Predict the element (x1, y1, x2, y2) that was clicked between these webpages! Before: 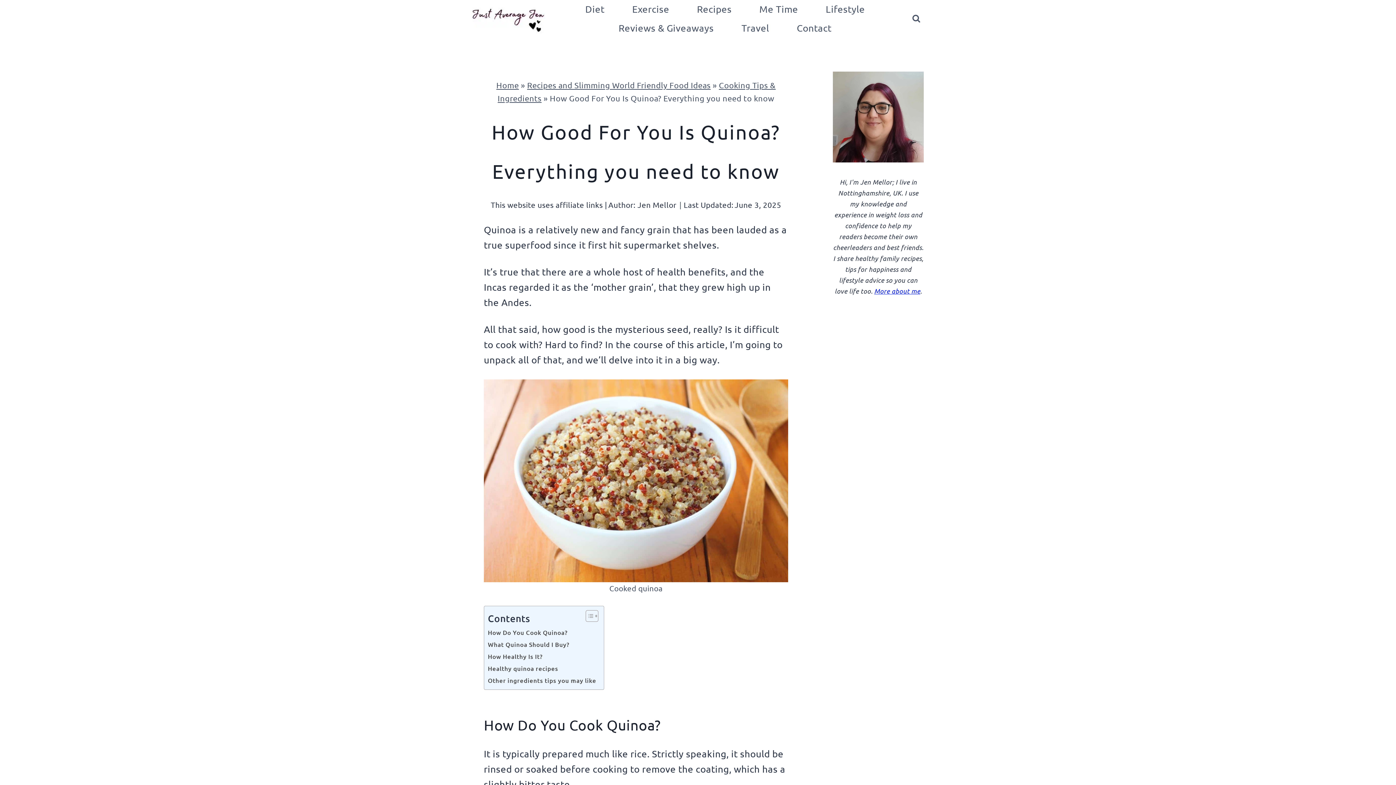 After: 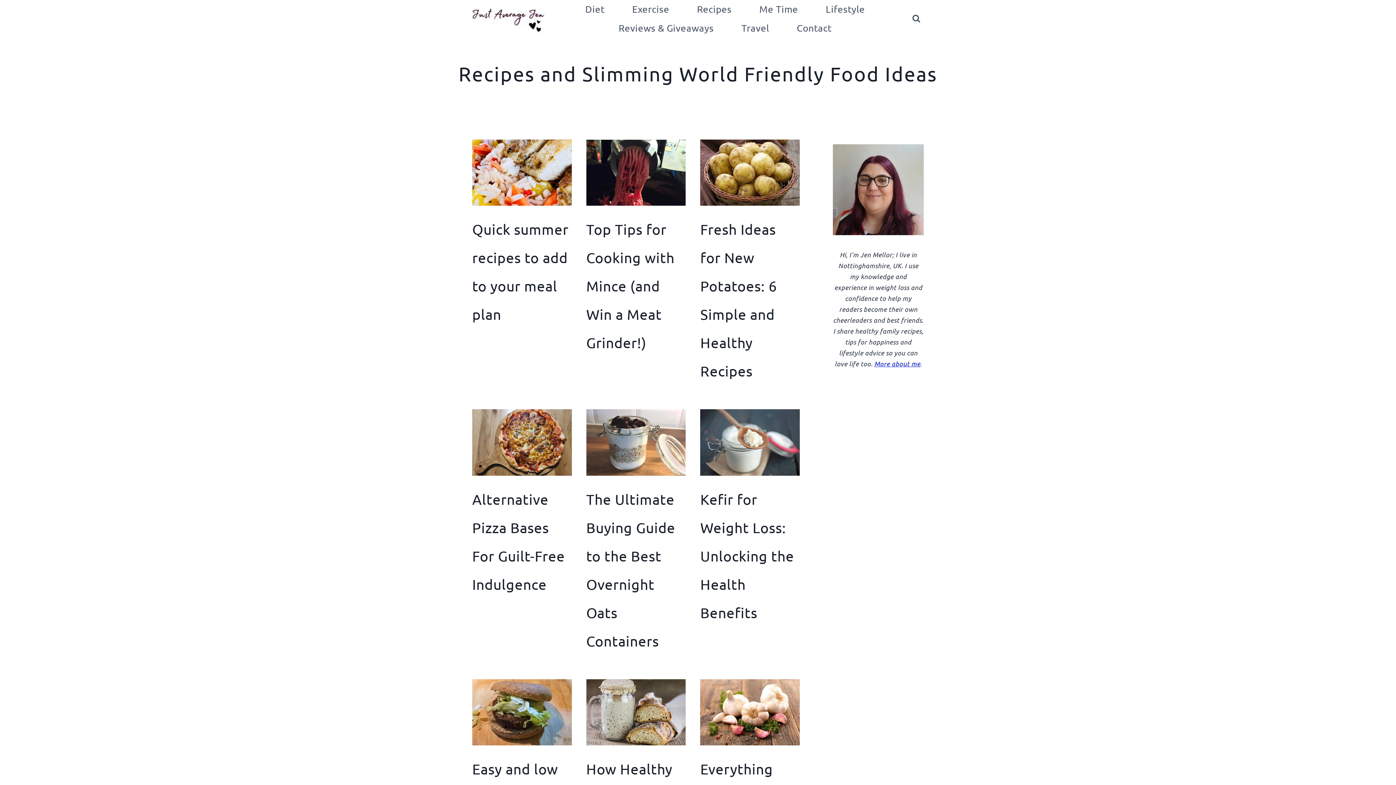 Action: bbox: (527, 80, 710, 89) label: Recipes and Slimming World Friendly Food Ideas